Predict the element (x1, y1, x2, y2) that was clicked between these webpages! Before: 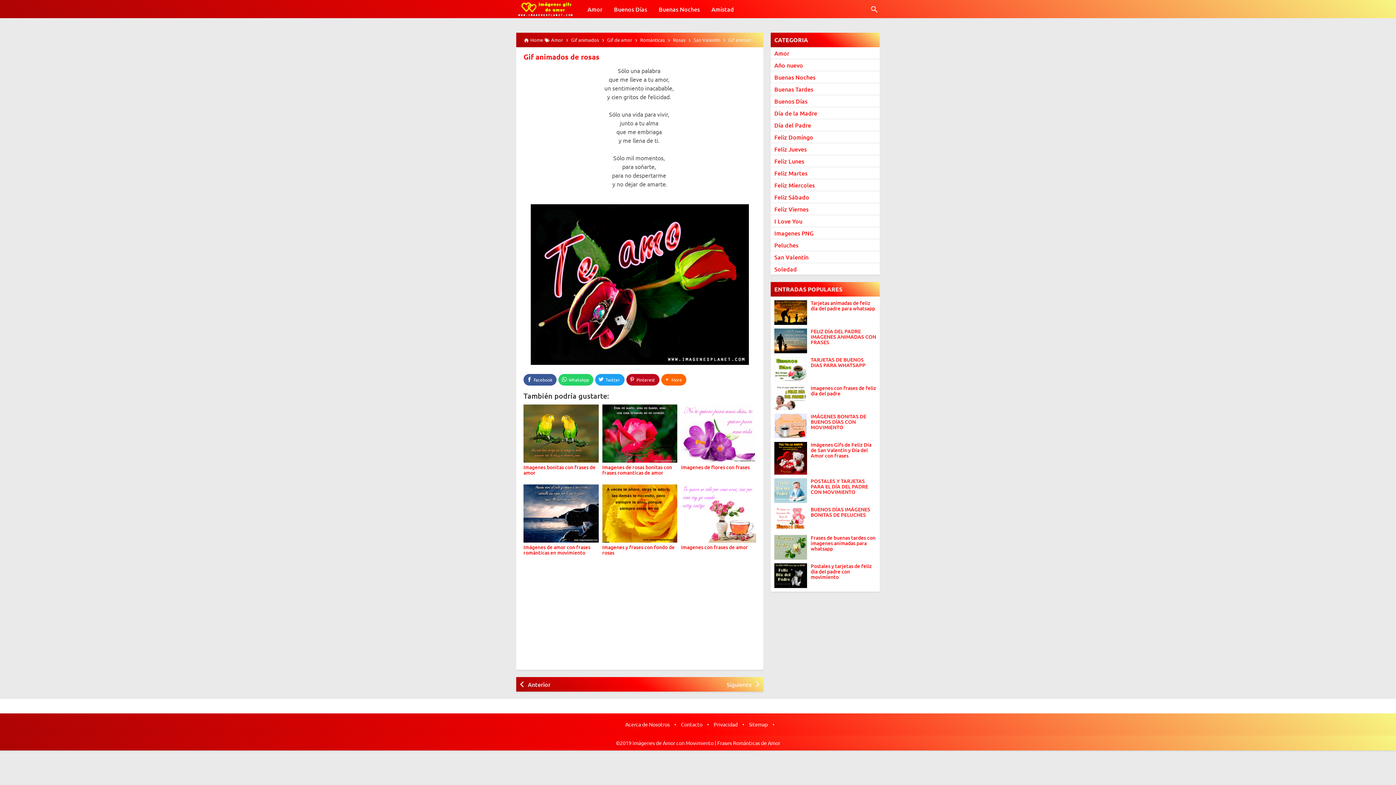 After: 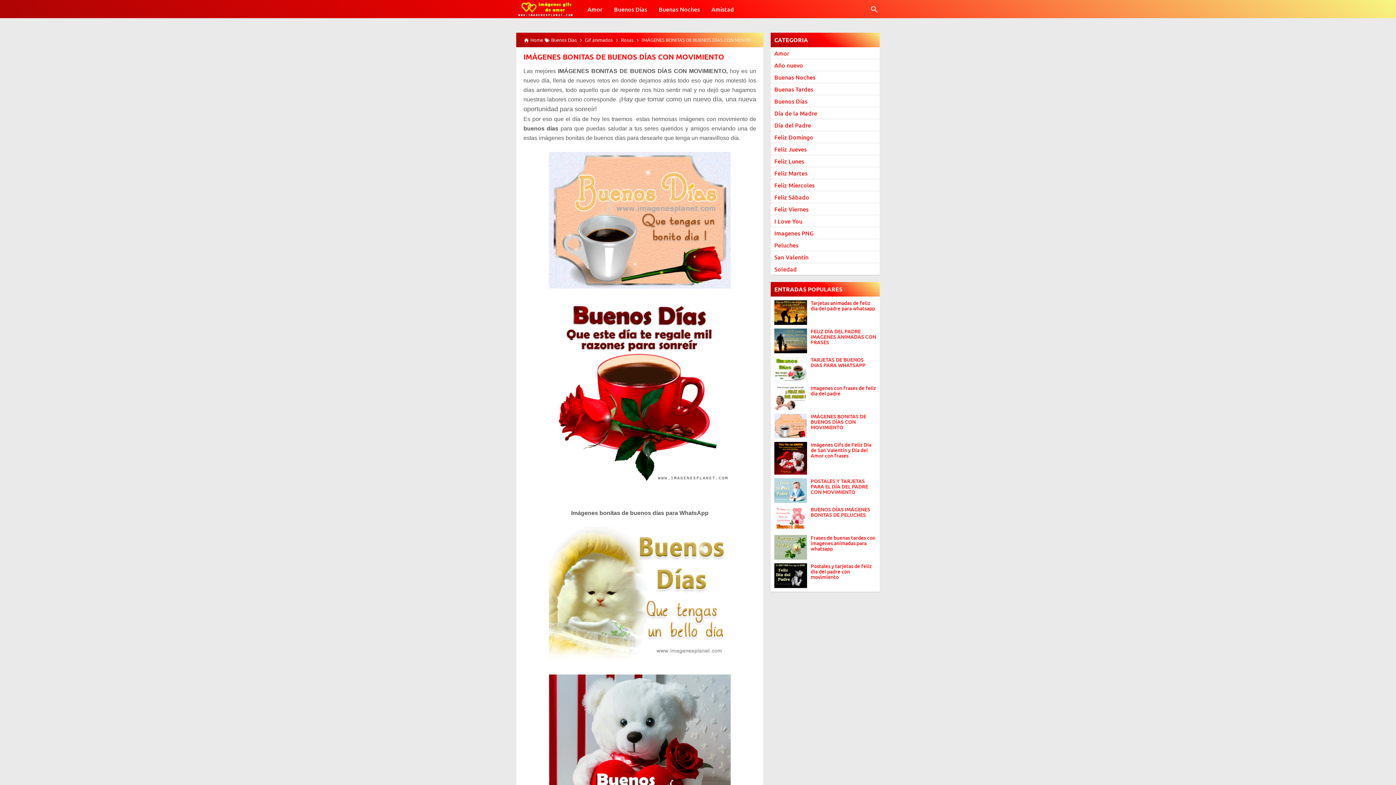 Action: label: IMÁGENES BONITAS DE BUENOS DÍAS CON MOVIMIENTO bbox: (810, 413, 880, 430)